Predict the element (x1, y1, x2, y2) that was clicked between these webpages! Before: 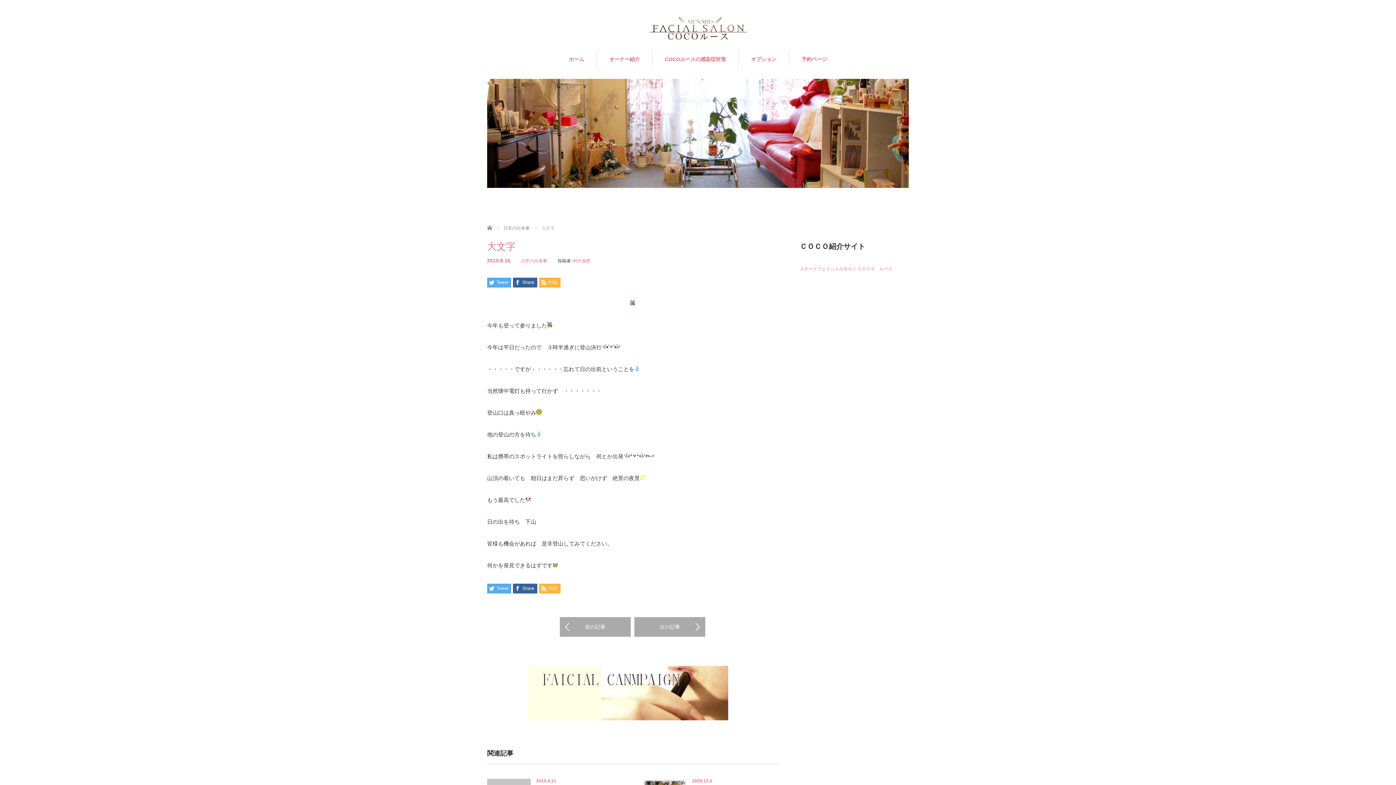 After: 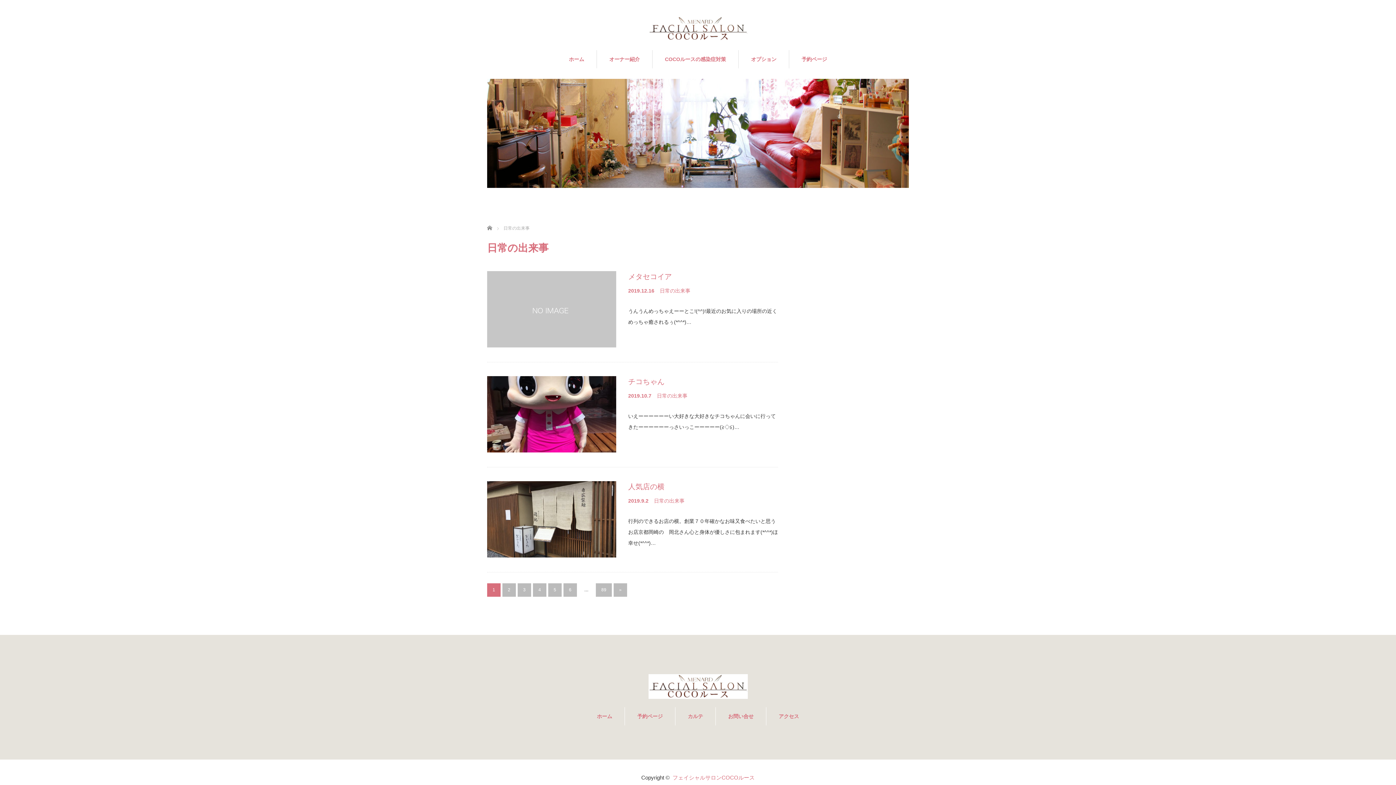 Action: label: 日常の出来事 bbox: (503, 225, 529, 230)